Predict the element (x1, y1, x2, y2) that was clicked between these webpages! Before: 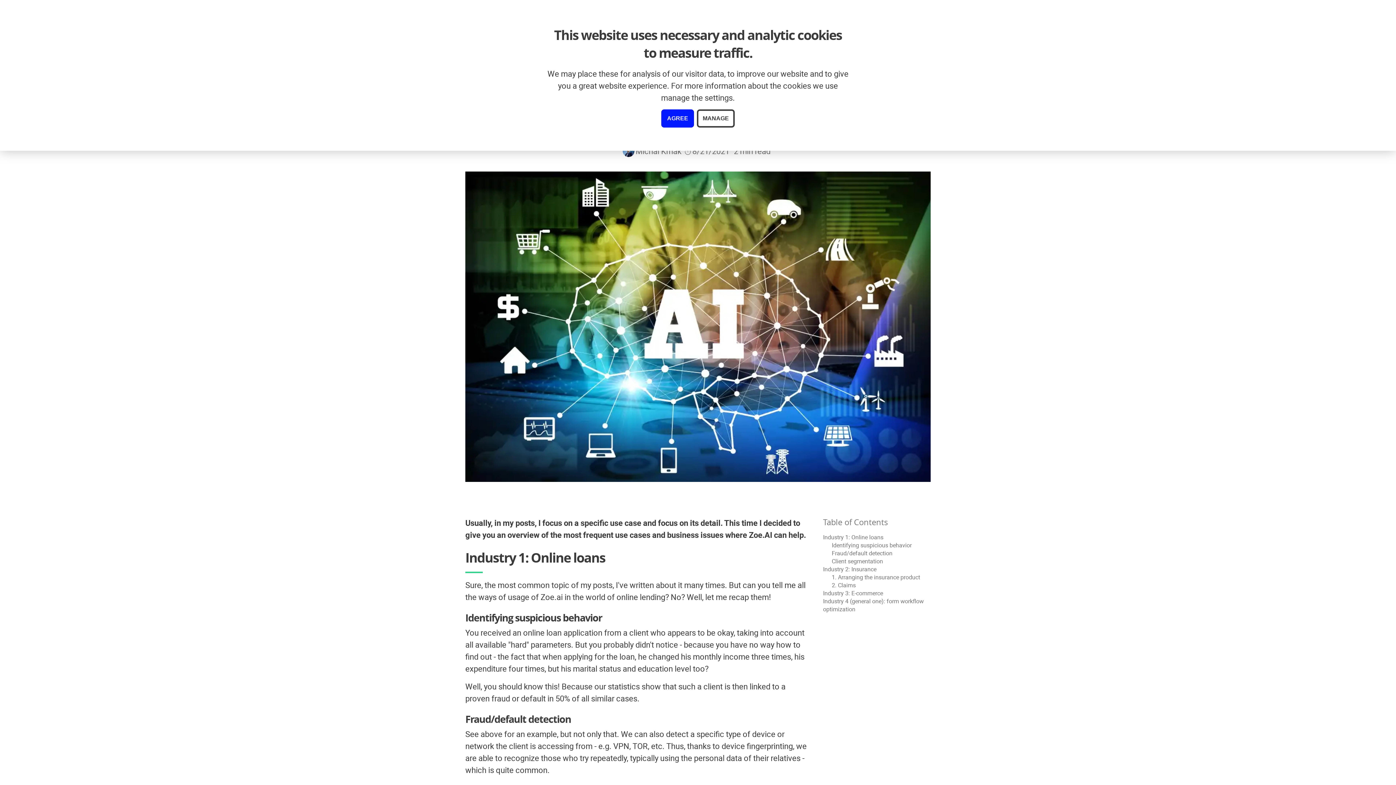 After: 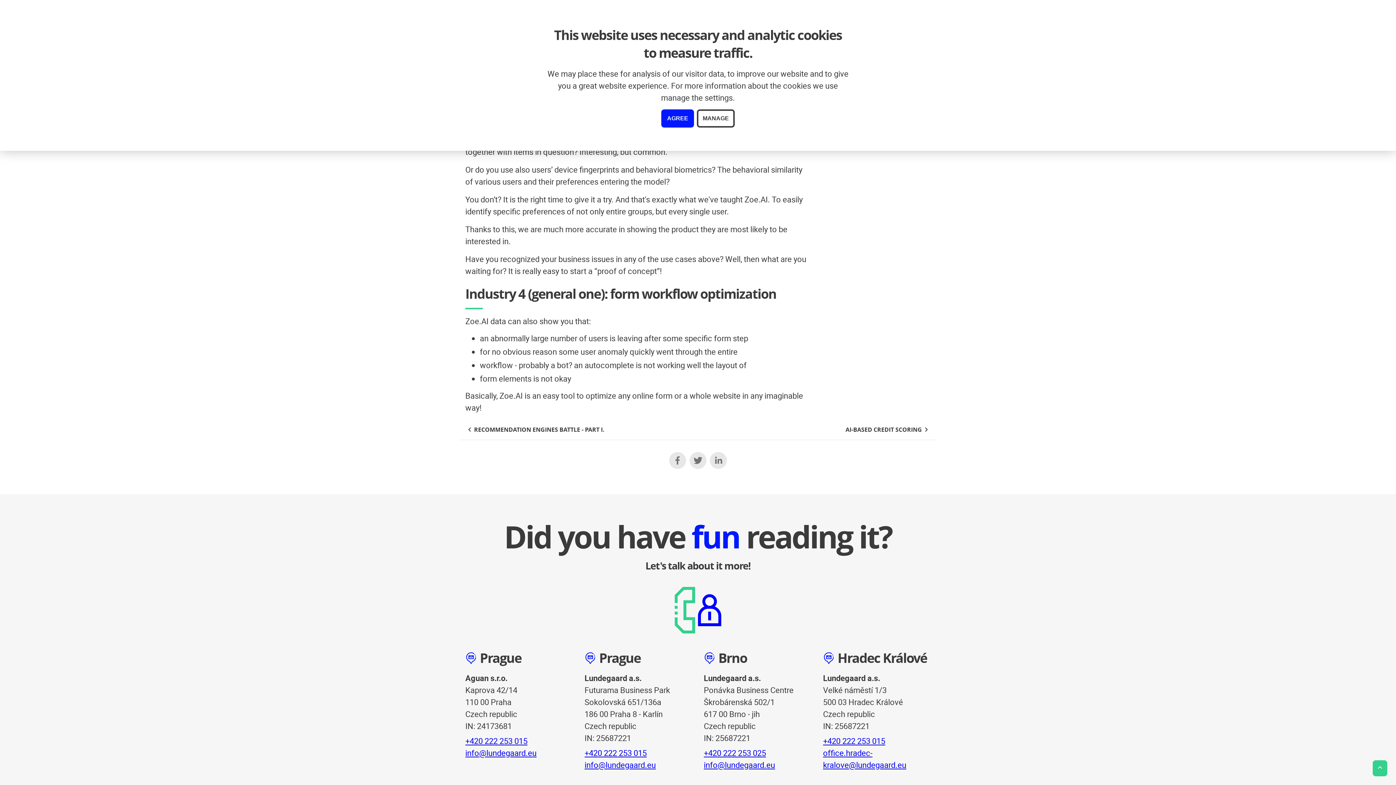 Action: bbox: (823, 581, 930, 589) label: 2. Claims